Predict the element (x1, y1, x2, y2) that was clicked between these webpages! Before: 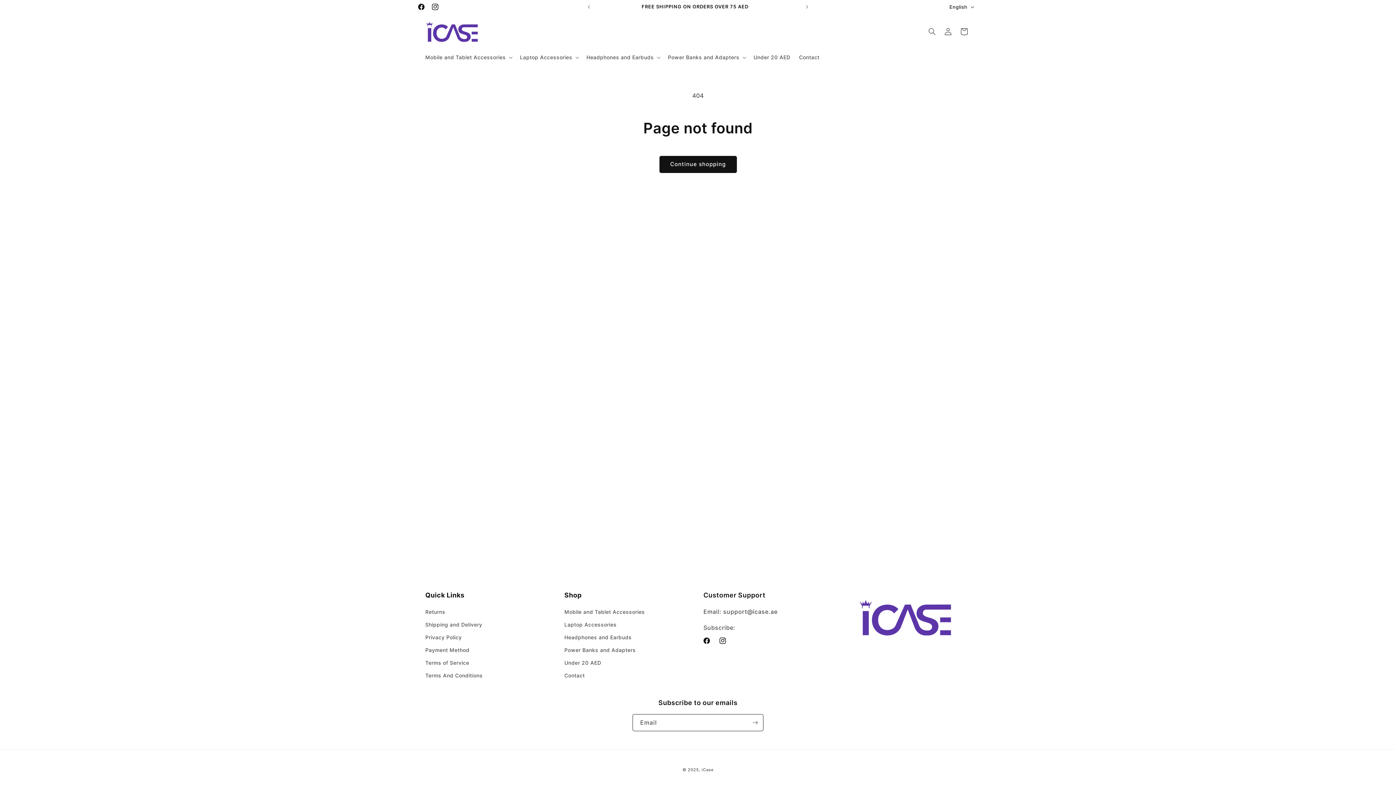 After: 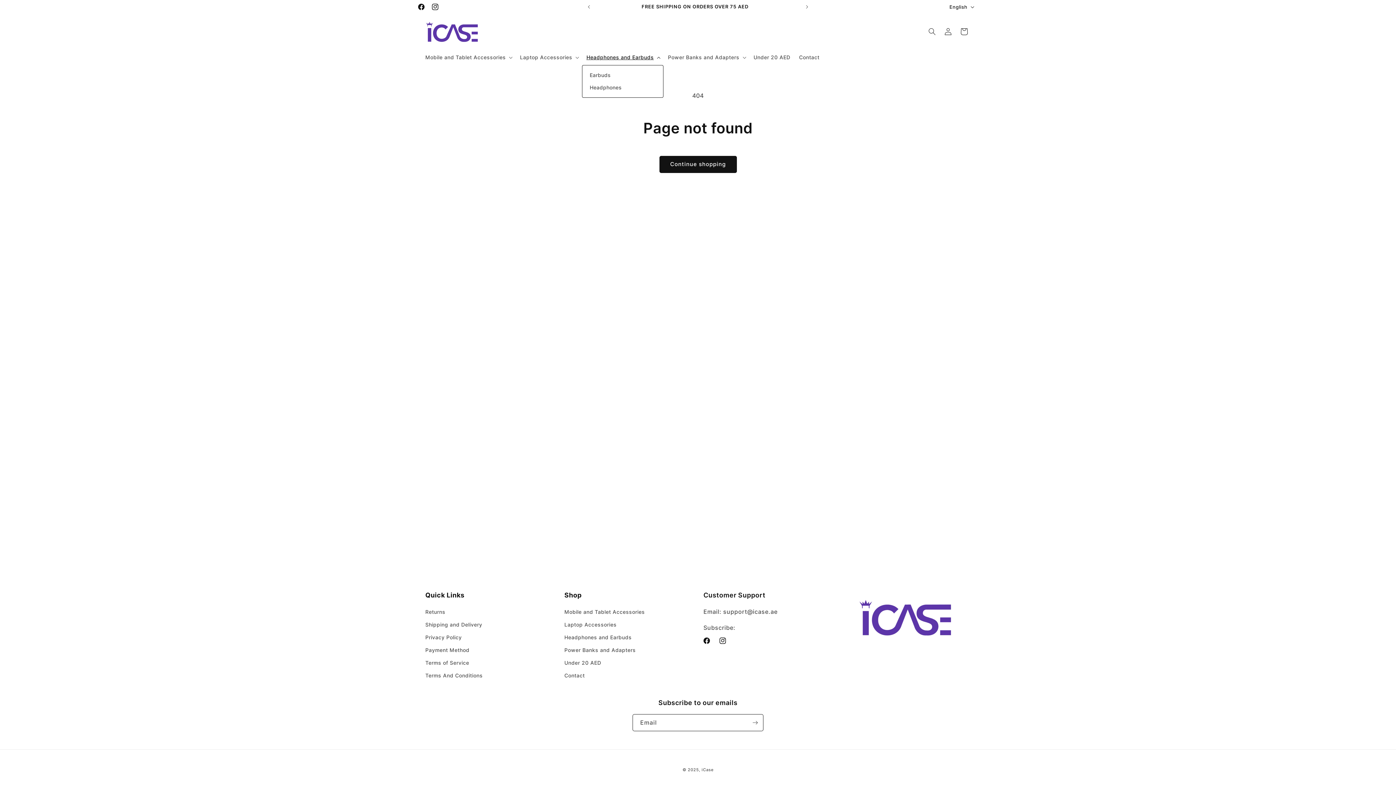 Action: label: Headphones and Earbuds bbox: (582, 49, 663, 64)